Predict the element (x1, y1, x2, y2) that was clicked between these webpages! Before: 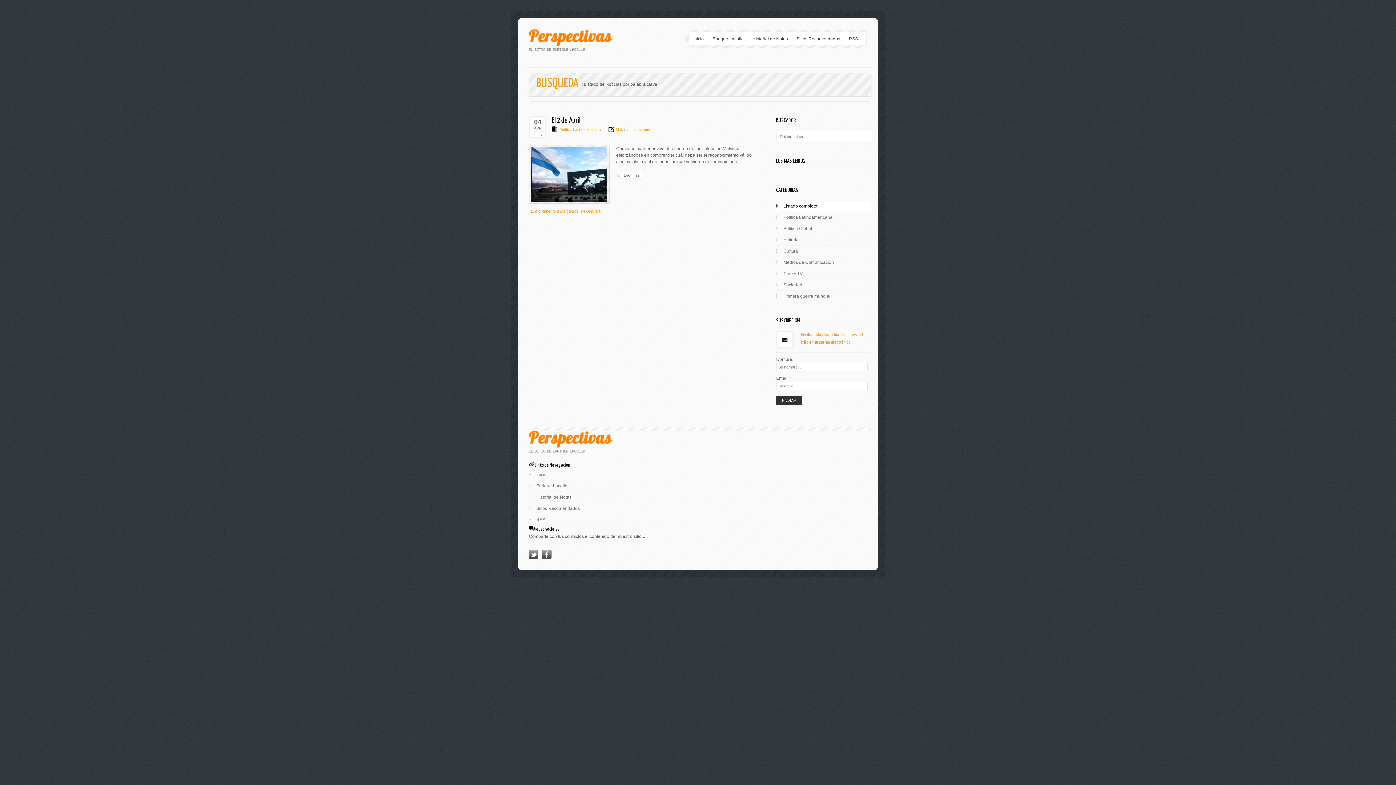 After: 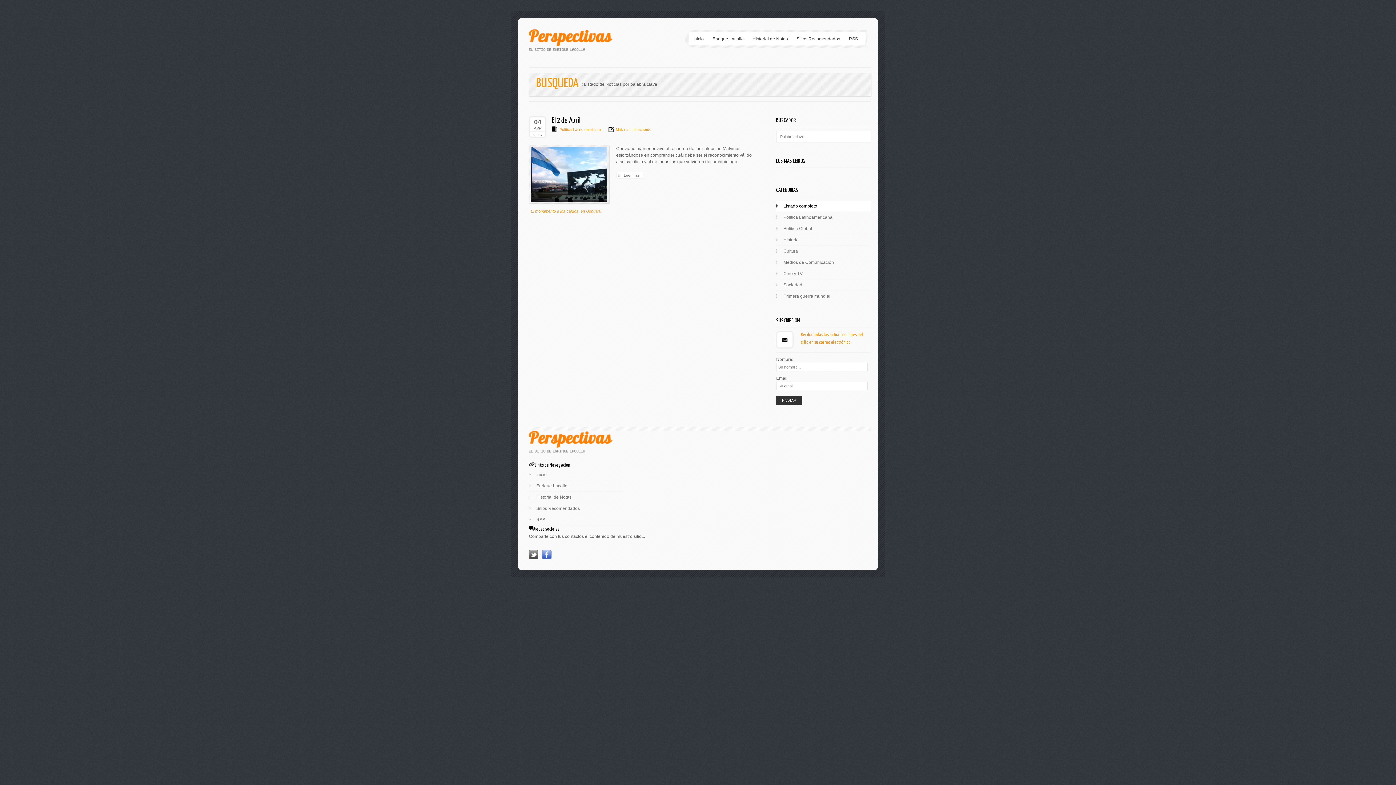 Action: bbox: (542, 555, 551, 560)